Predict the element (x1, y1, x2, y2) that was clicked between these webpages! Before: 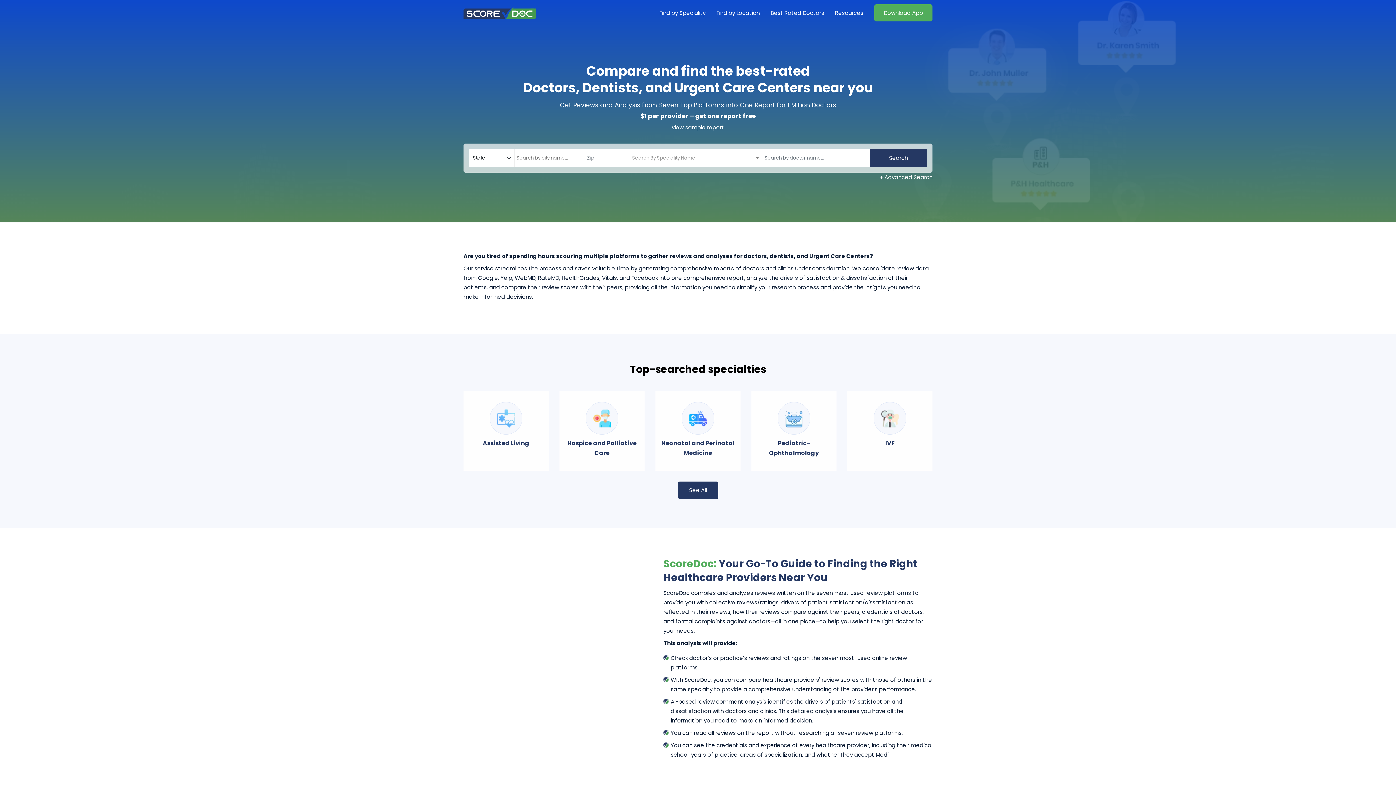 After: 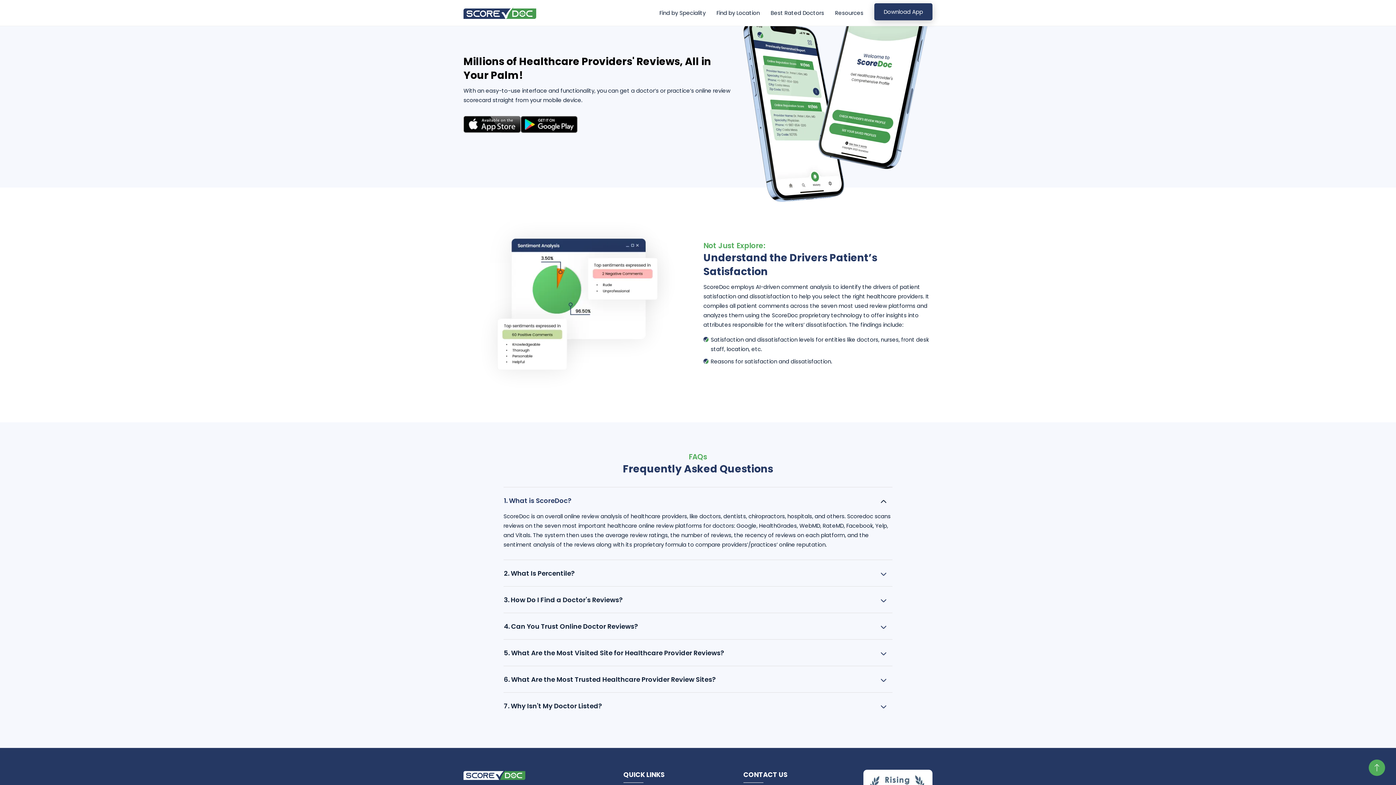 Action: bbox: (874, 4, 932, 21) label: Download App